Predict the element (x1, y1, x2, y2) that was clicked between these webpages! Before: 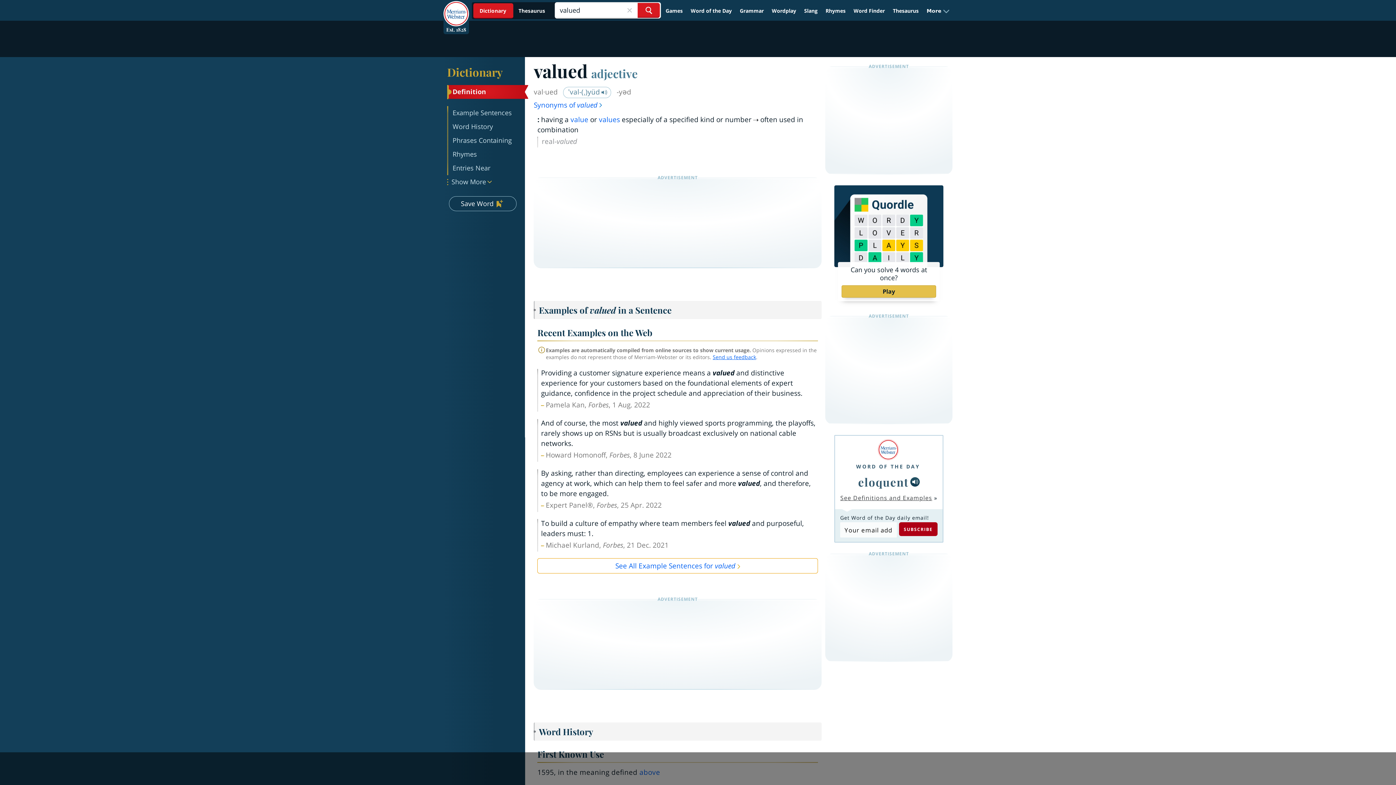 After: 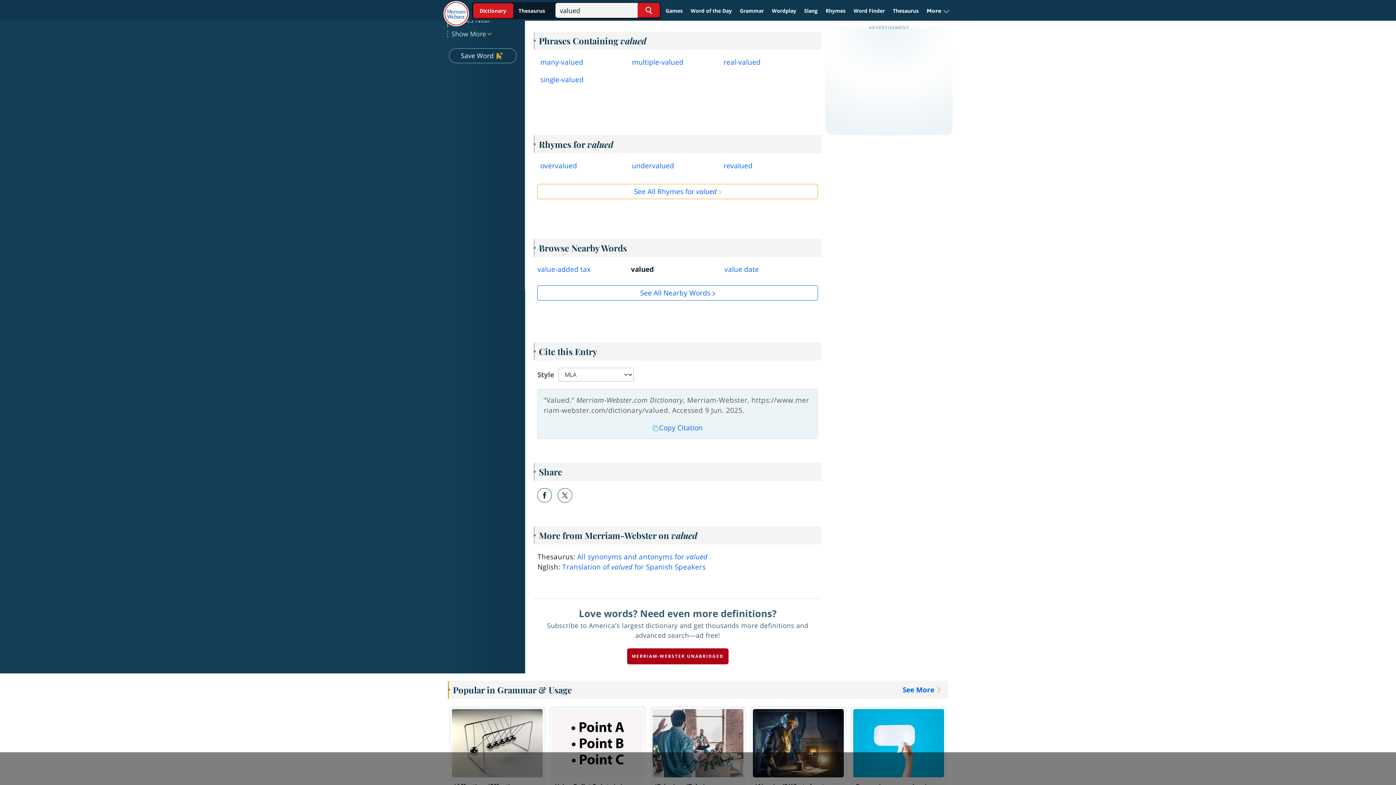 Action: label: Phrases Containing bbox: (448, 133, 524, 147)